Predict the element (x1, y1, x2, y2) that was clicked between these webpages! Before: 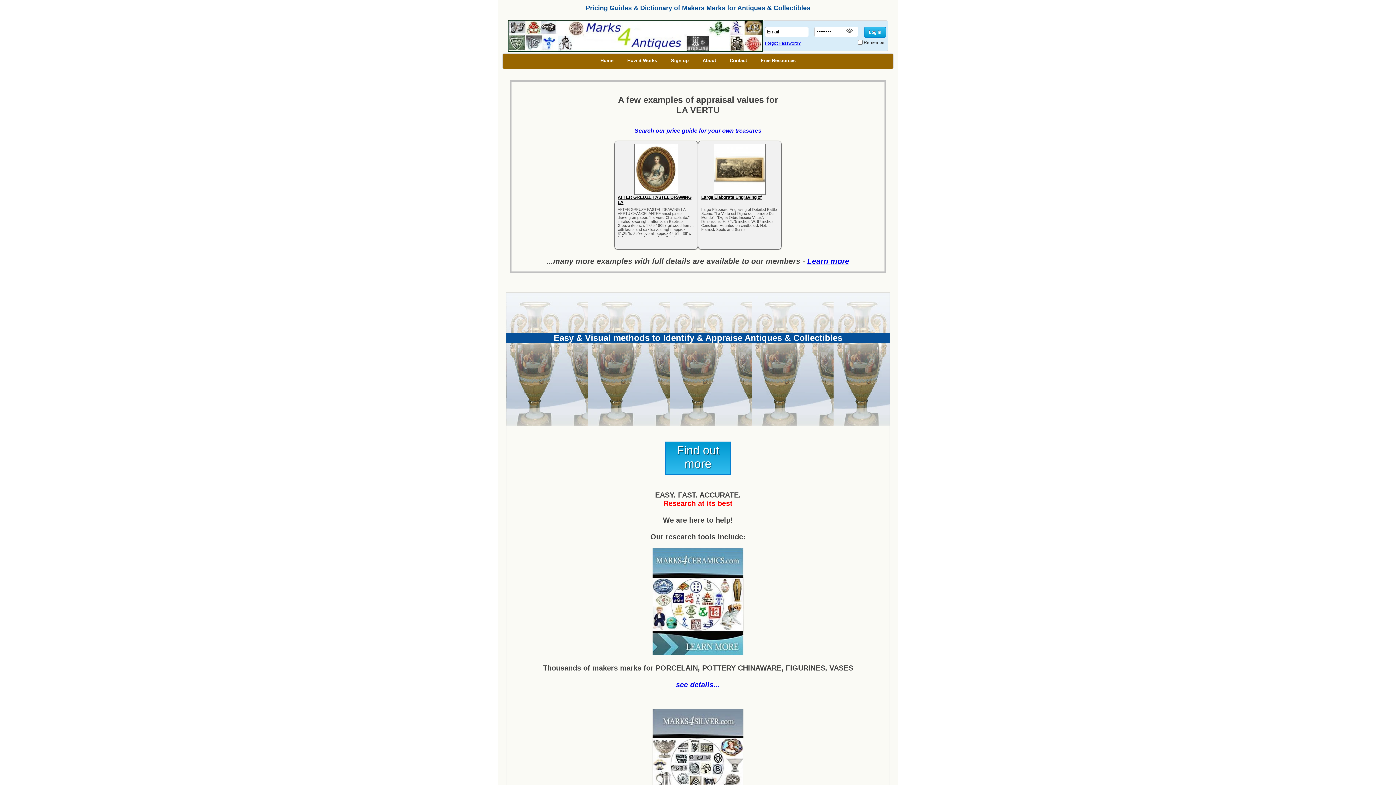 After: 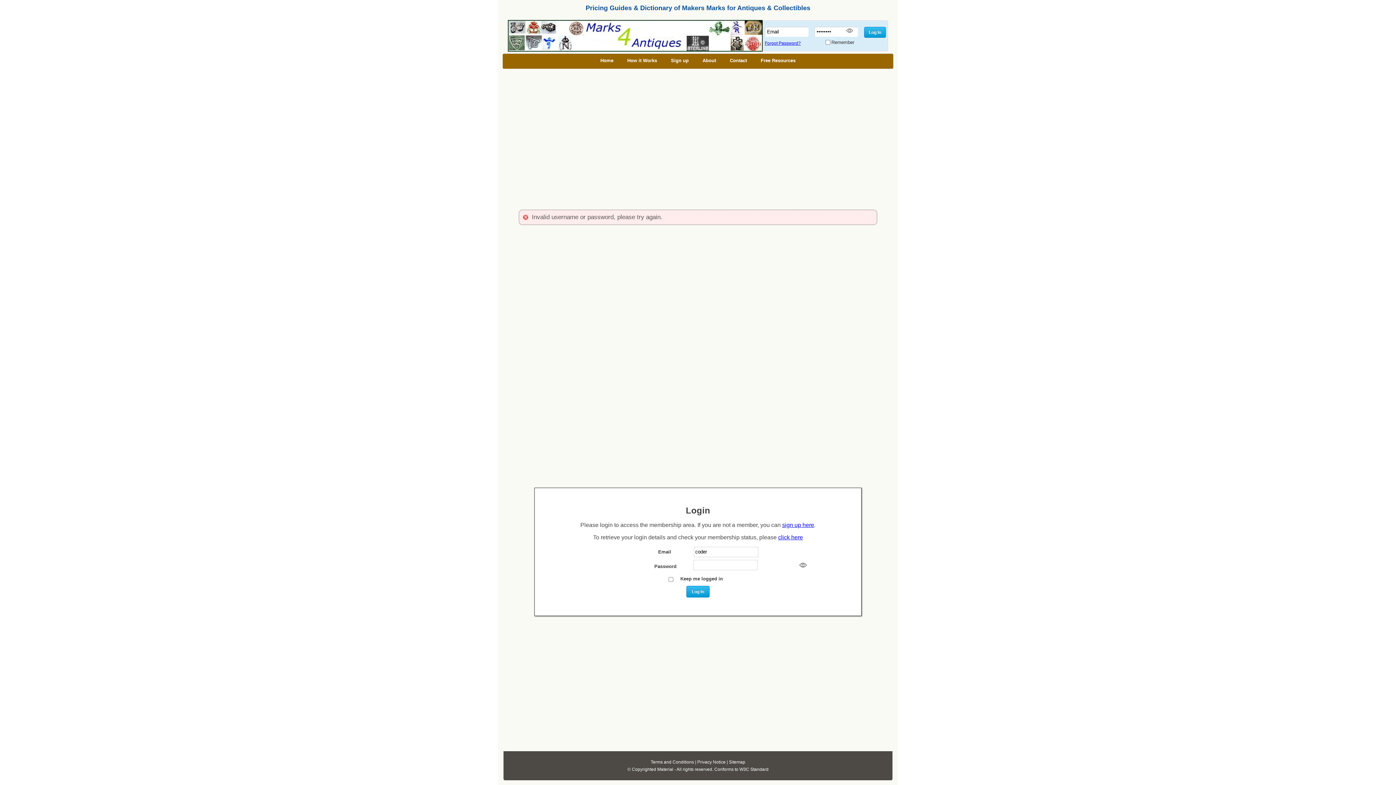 Action: bbox: (864, 26, 886, 37) label: Log In